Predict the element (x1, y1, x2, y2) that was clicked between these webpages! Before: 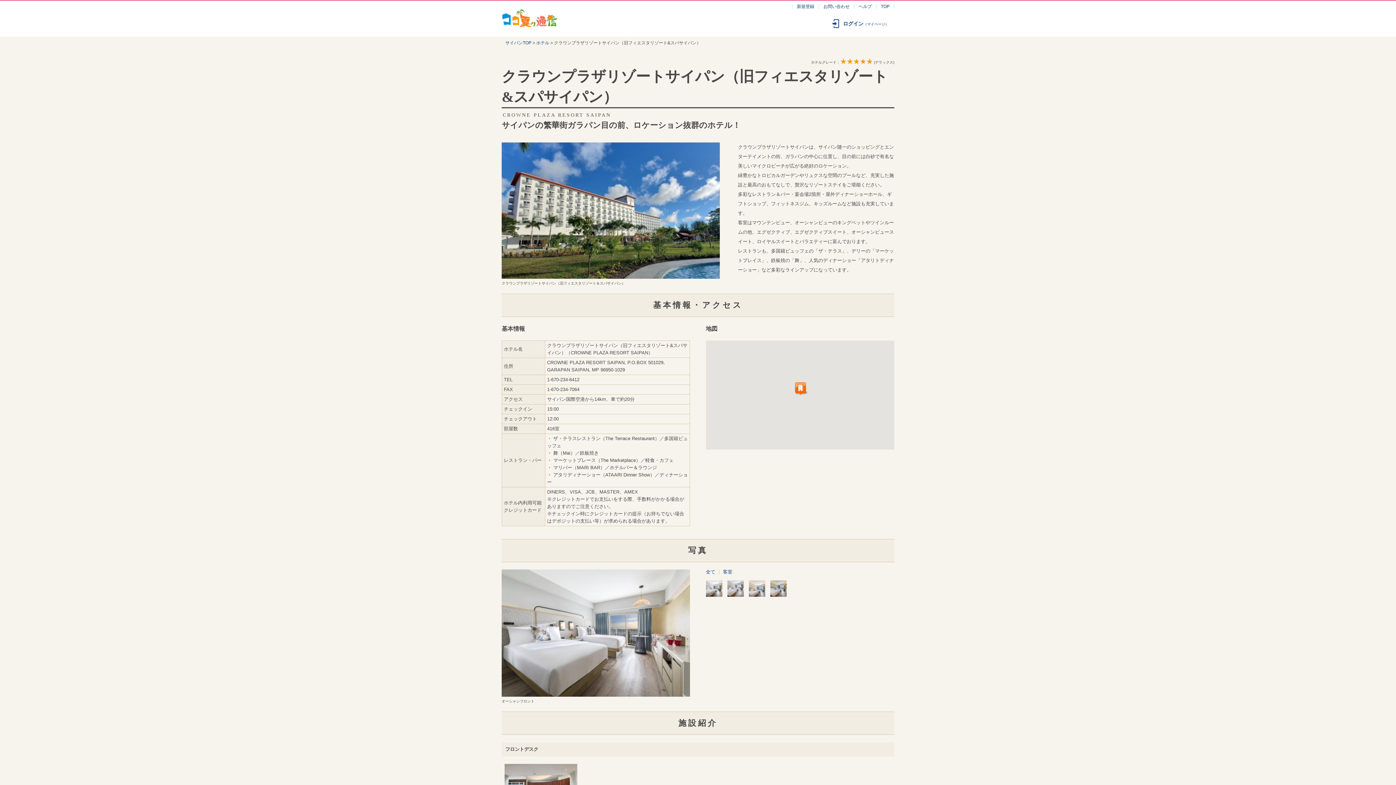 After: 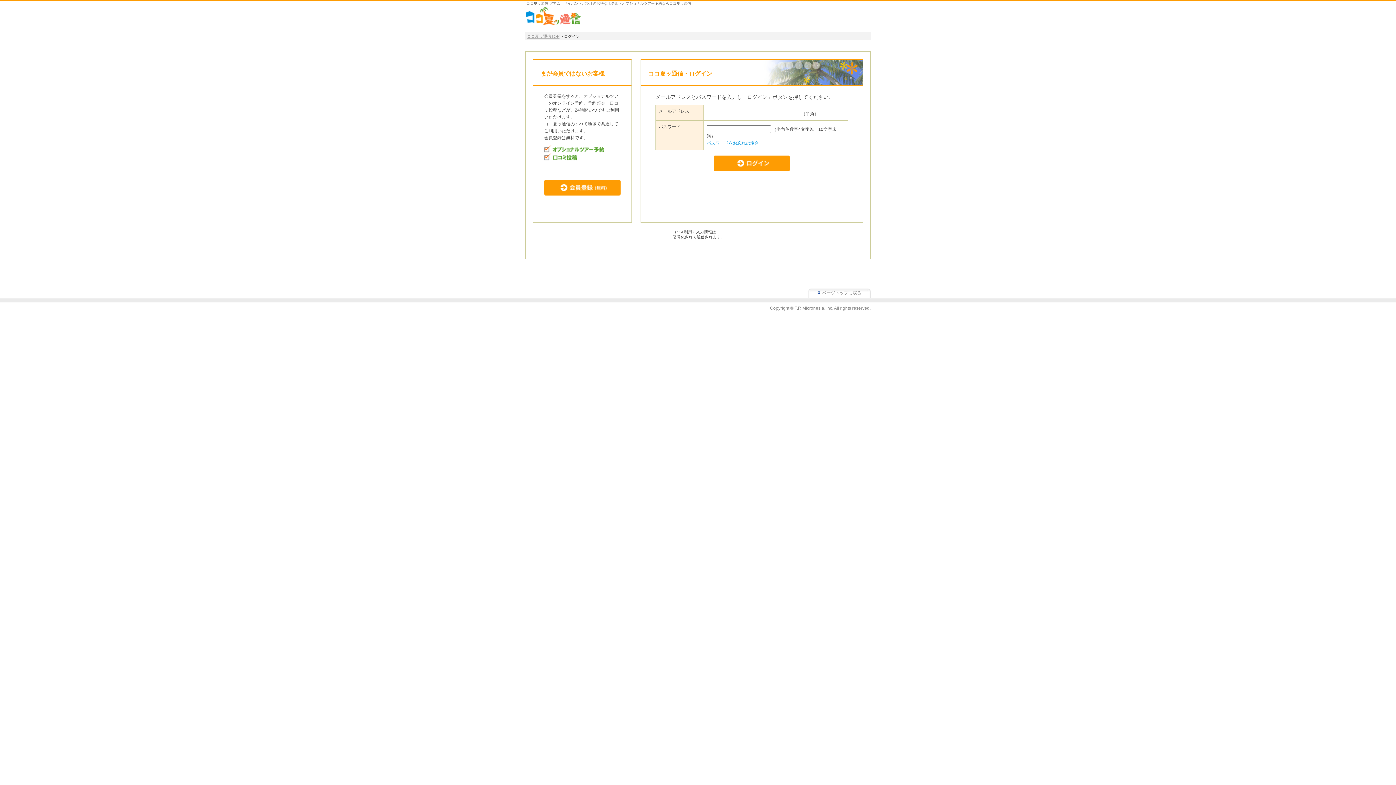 Action: bbox: (843, 20, 889, 26) label: ログイン（マイページ）